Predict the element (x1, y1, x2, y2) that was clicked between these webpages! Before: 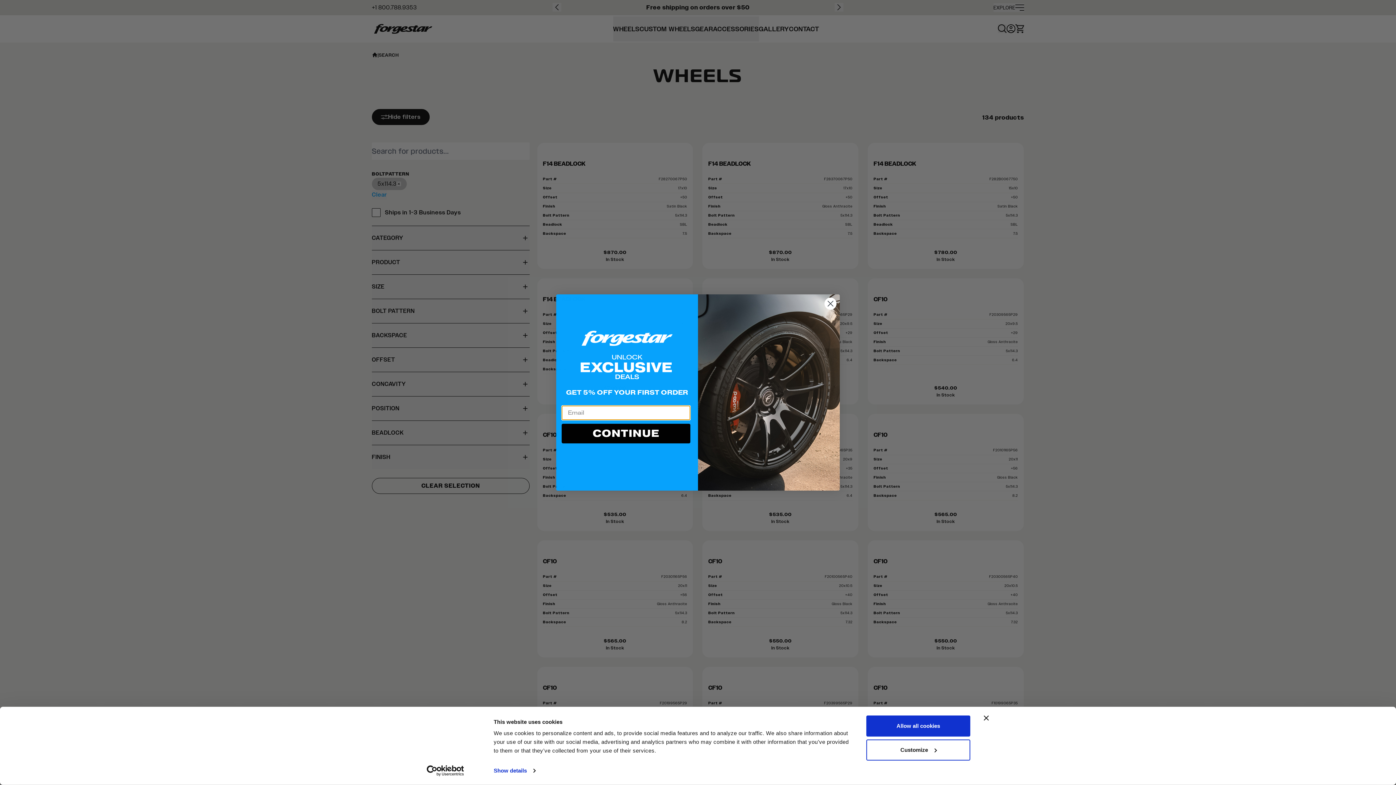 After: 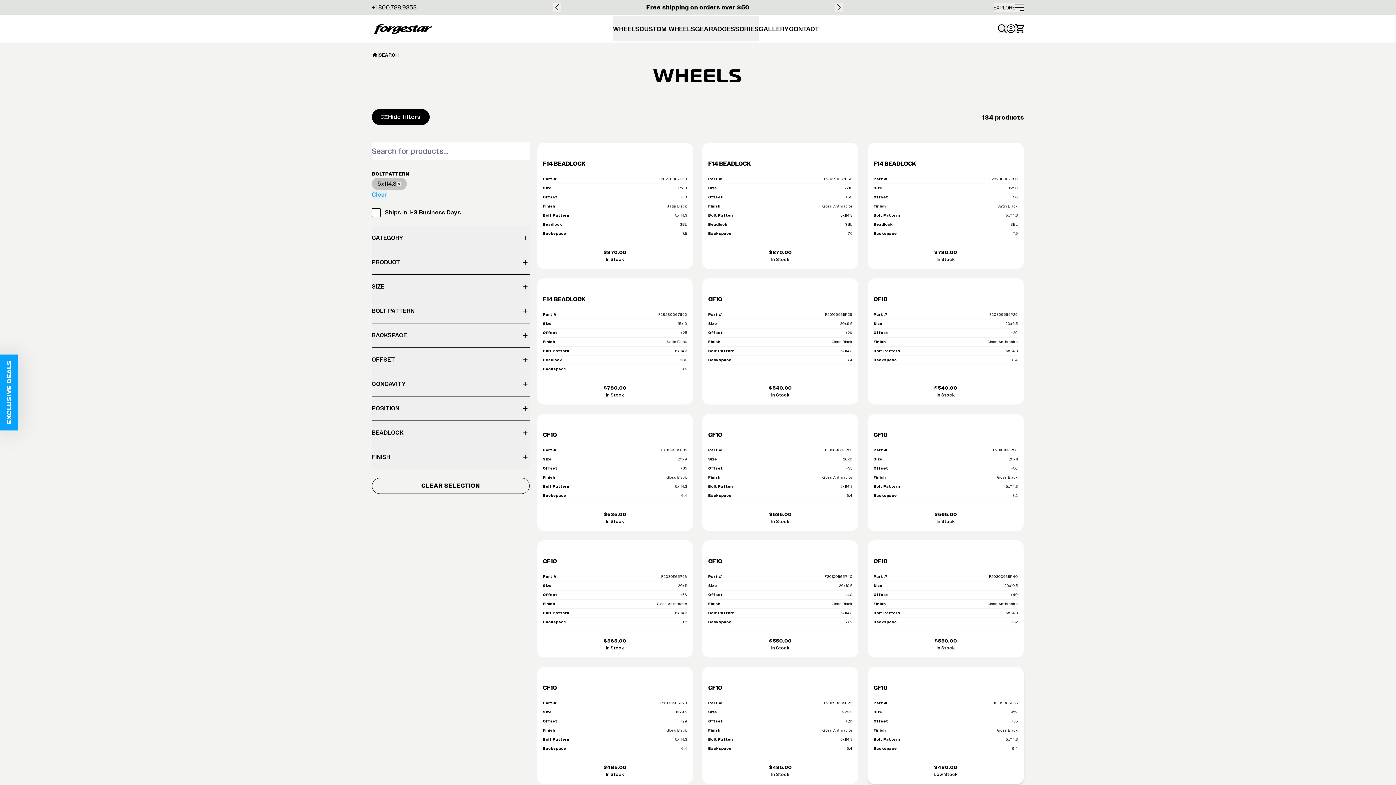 Action: label: Allow all cookies bbox: (866, 715, 970, 737)